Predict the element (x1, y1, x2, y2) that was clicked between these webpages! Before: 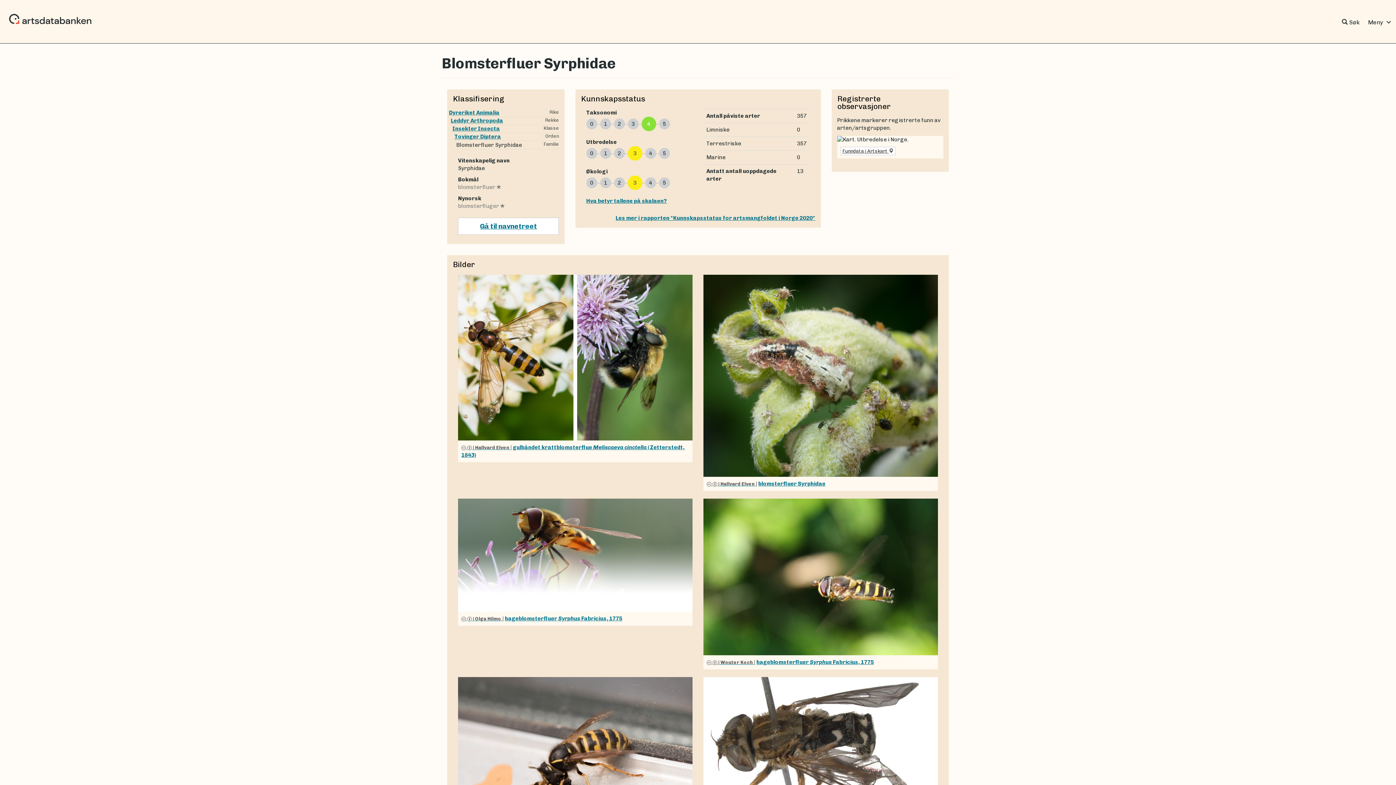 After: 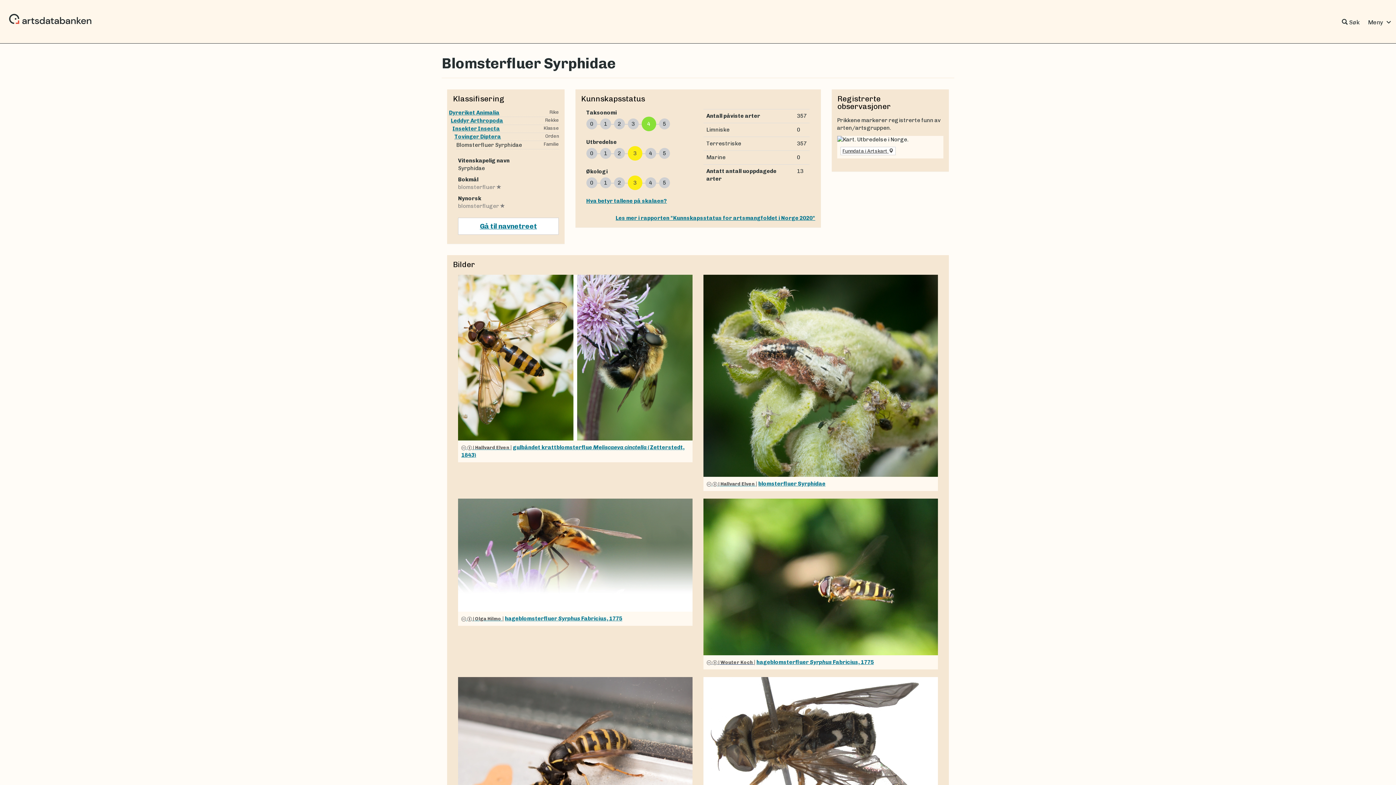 Action: bbox: (706, 659, 754, 665) label:   | Wouter Koch 